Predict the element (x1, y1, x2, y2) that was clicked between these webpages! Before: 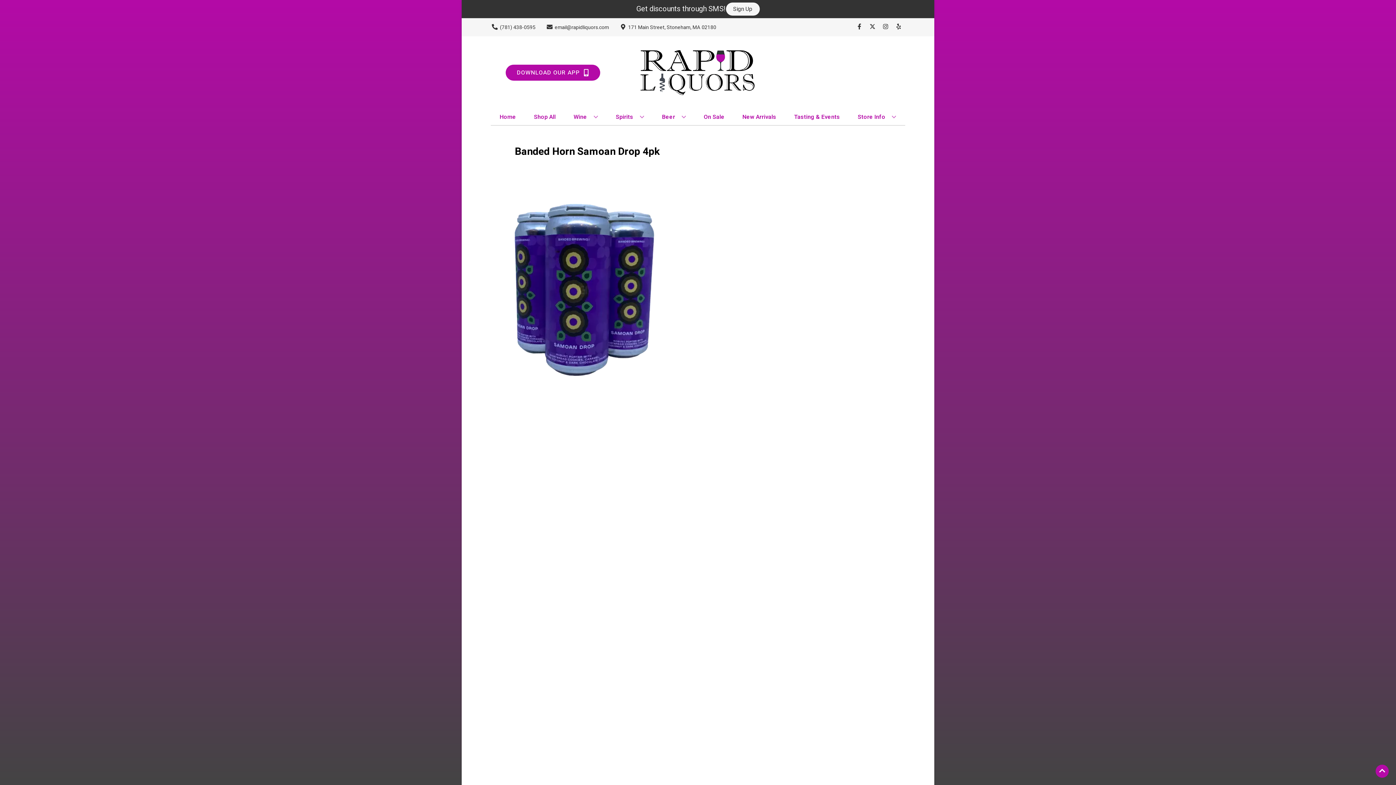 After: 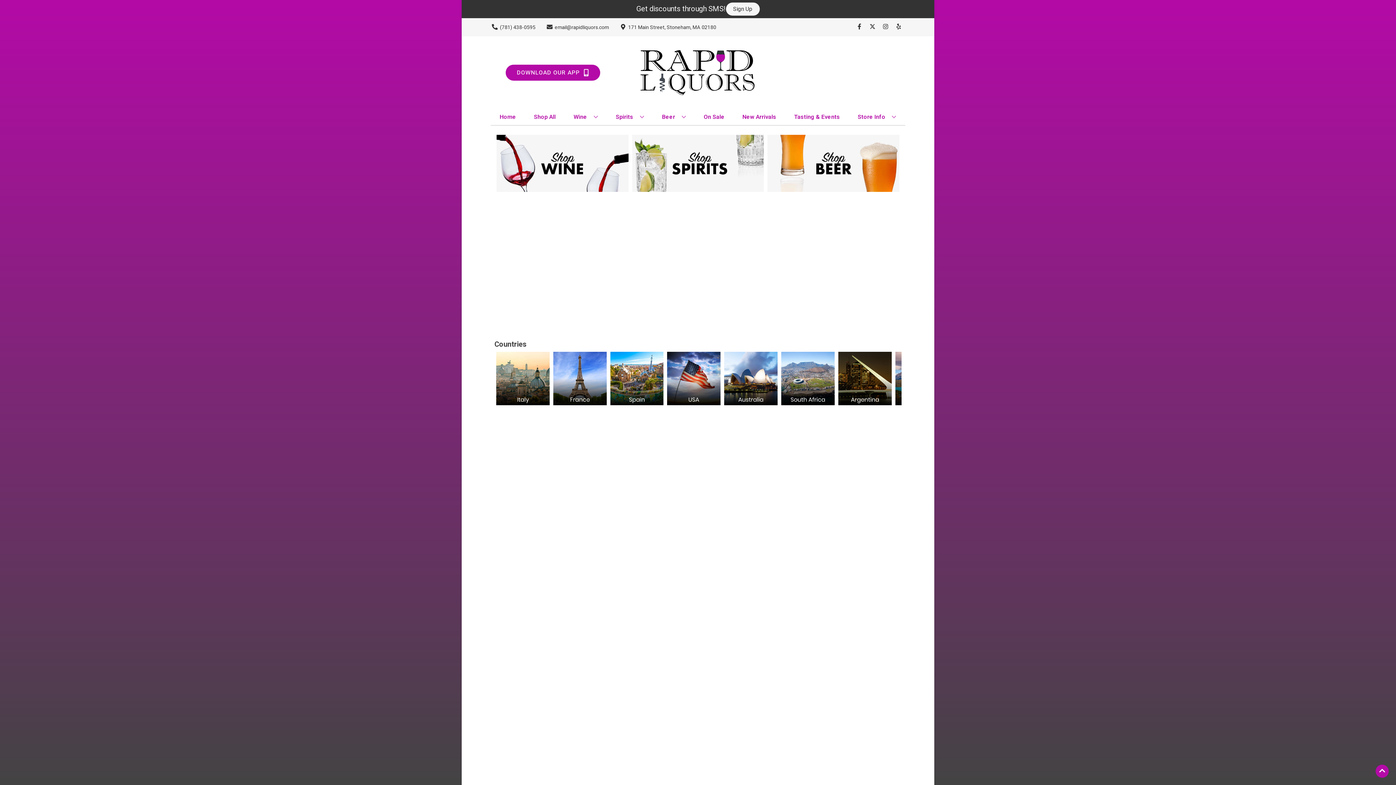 Action: label: Shop All bbox: (531, 109, 558, 125)